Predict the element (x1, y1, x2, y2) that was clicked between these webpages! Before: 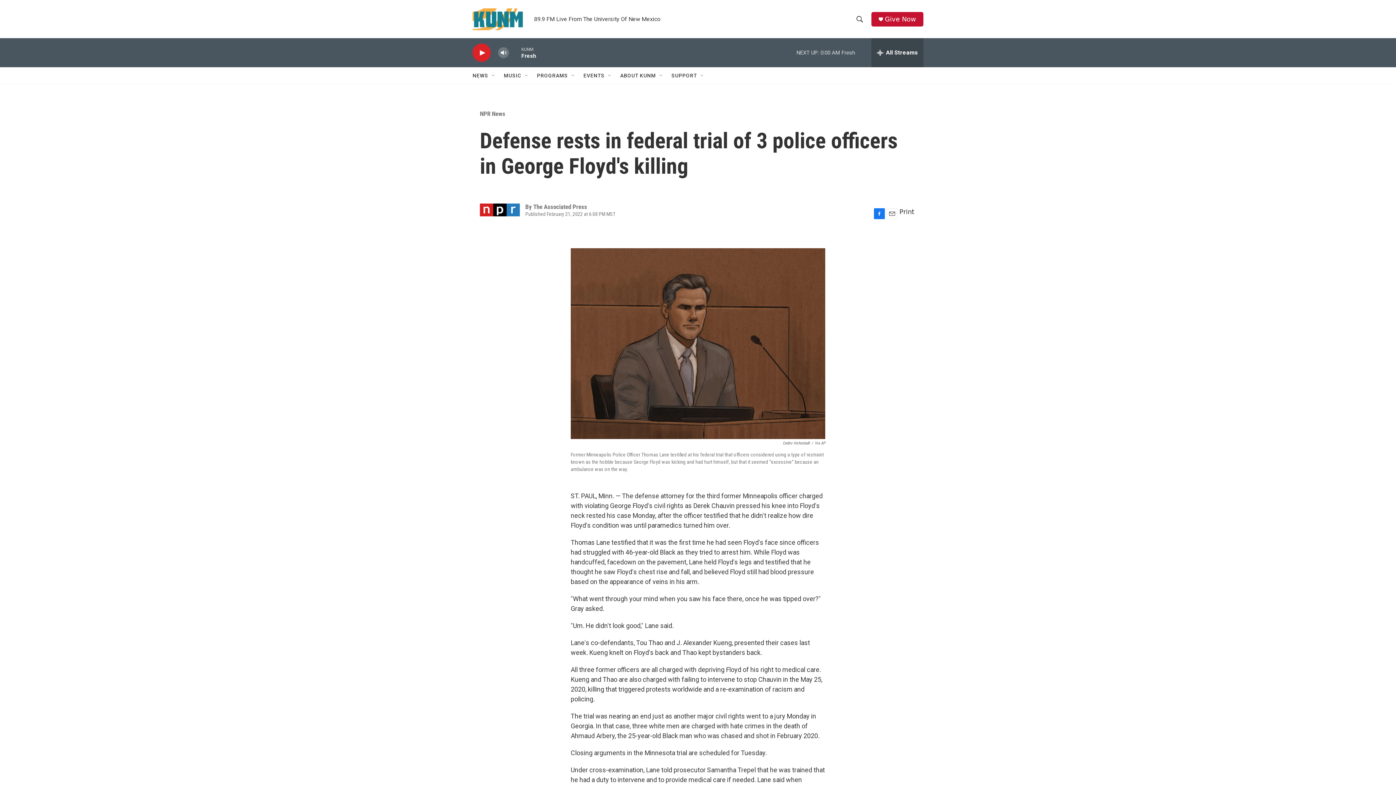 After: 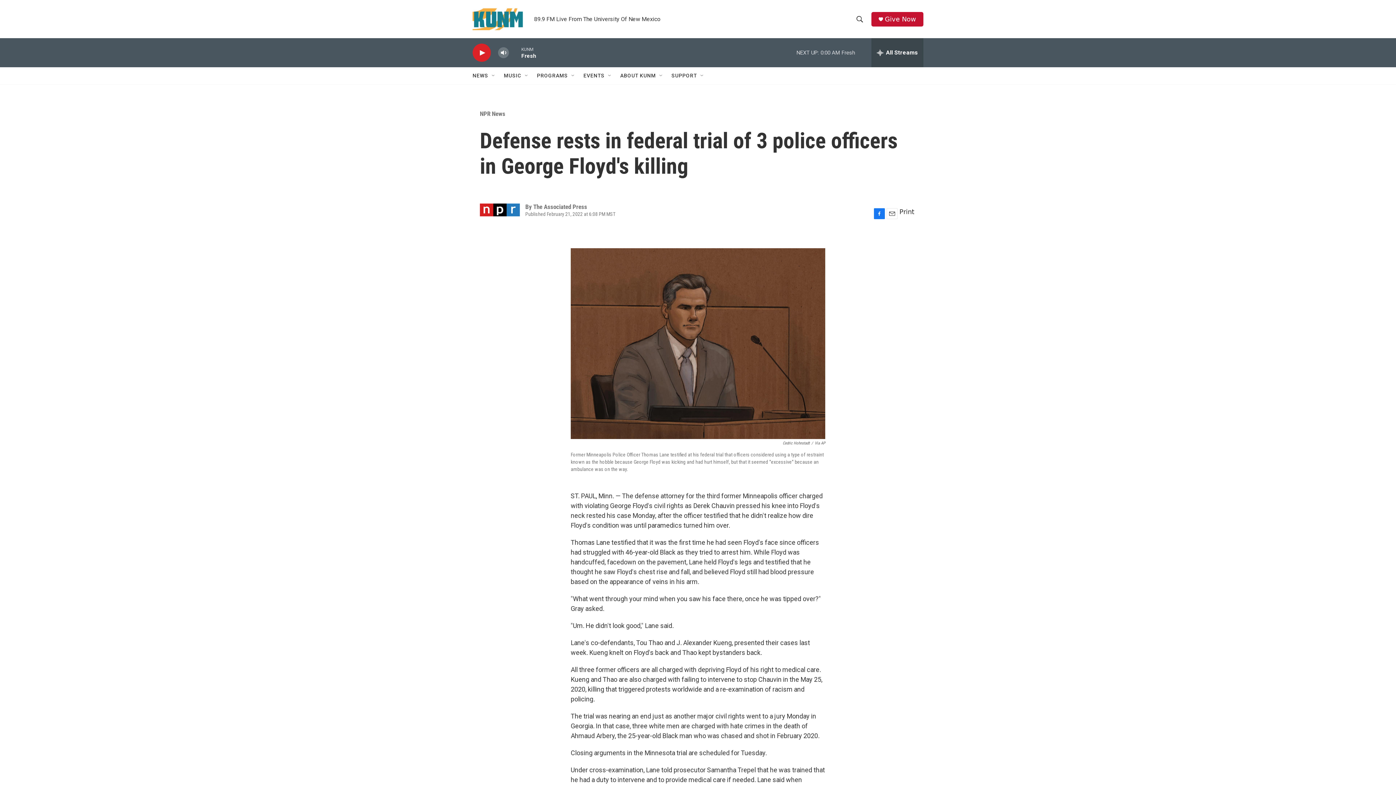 Action: label: Facebook bbox: (874, 208, 885, 219)